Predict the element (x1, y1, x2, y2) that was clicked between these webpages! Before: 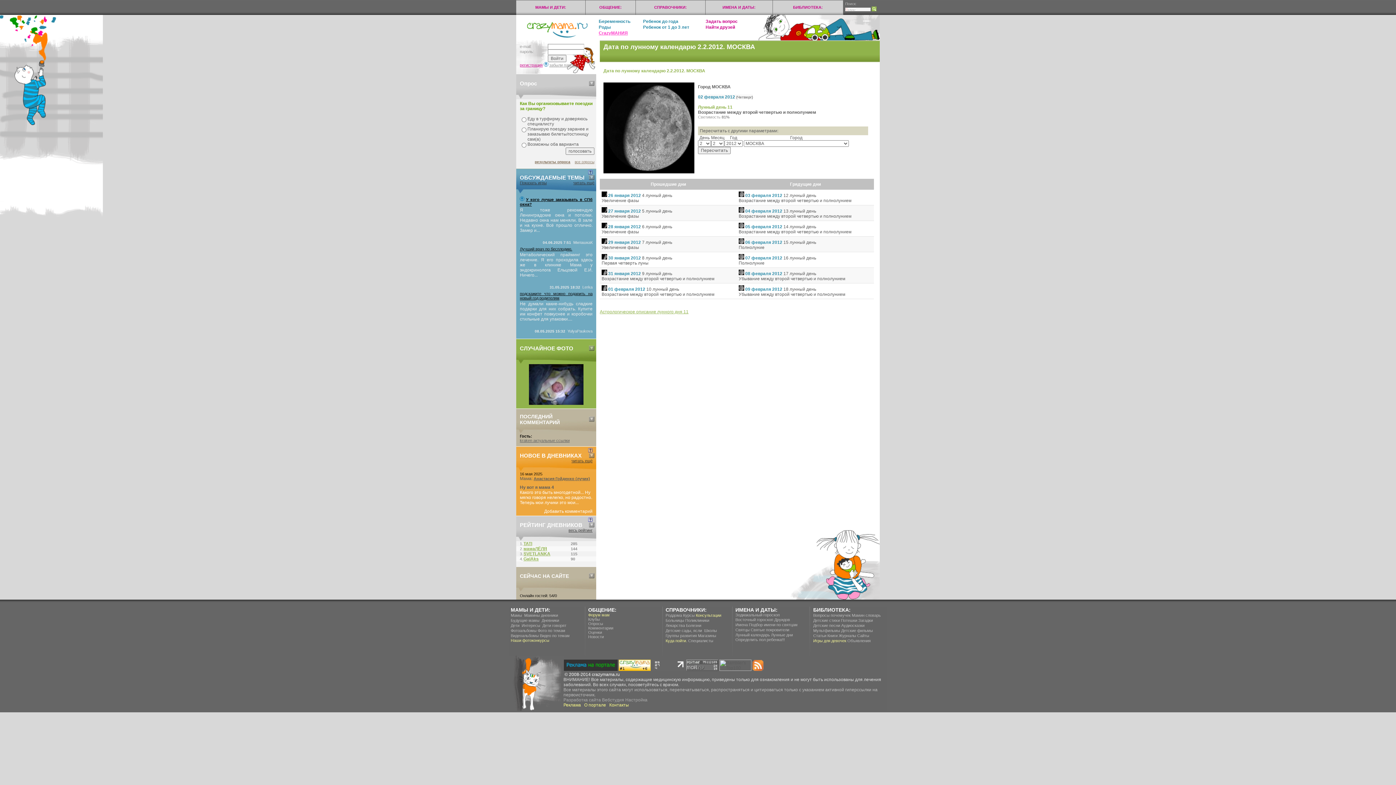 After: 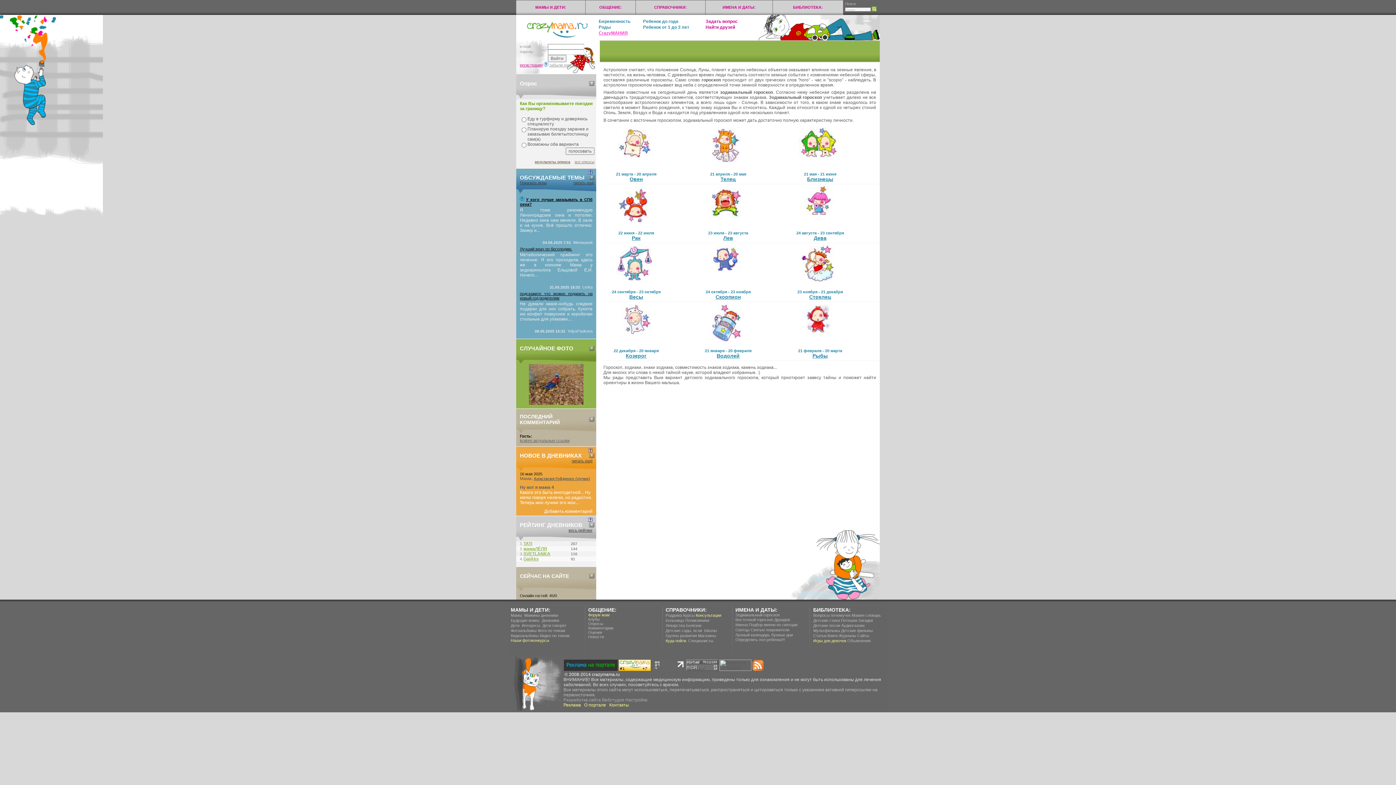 Action: bbox: (735, 613, 780, 617) label: Зодиакальный гороскоп